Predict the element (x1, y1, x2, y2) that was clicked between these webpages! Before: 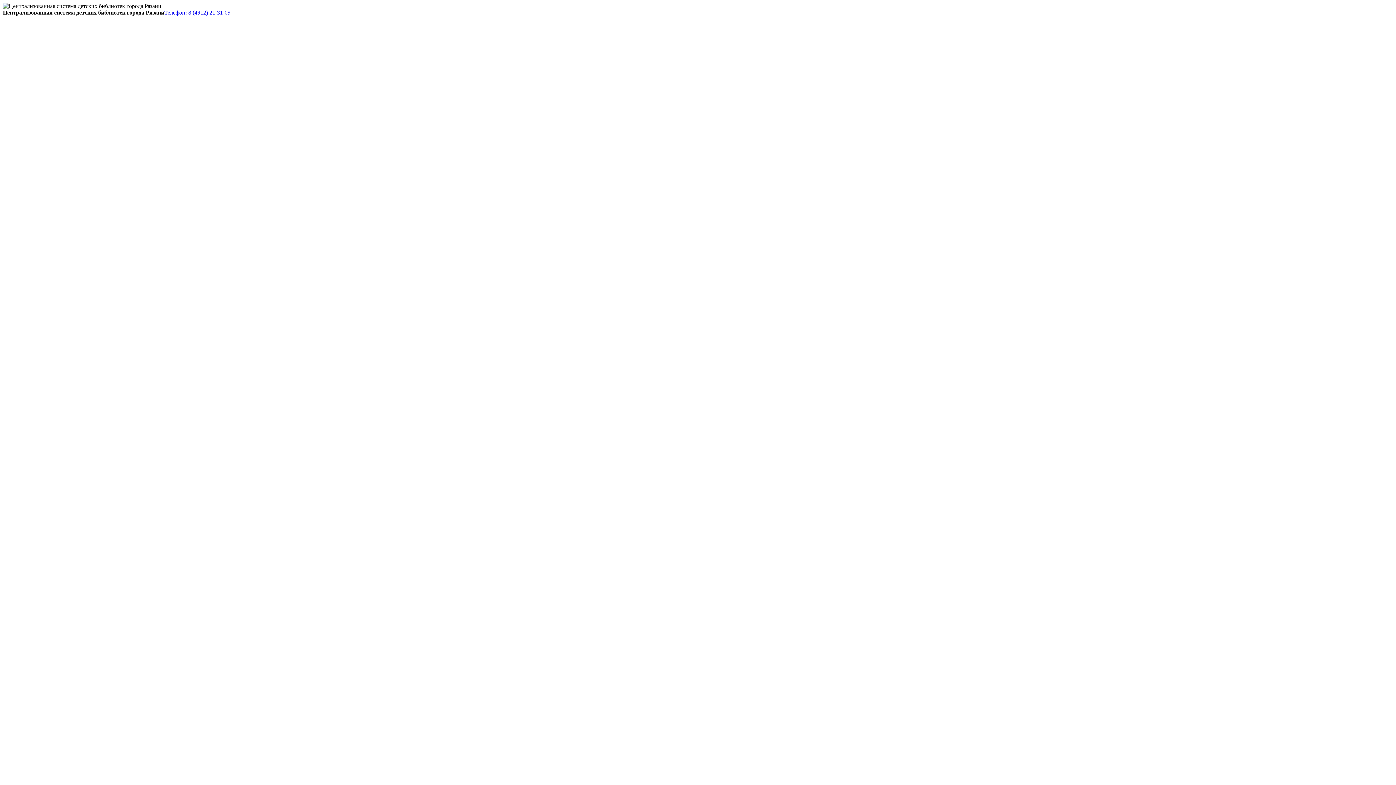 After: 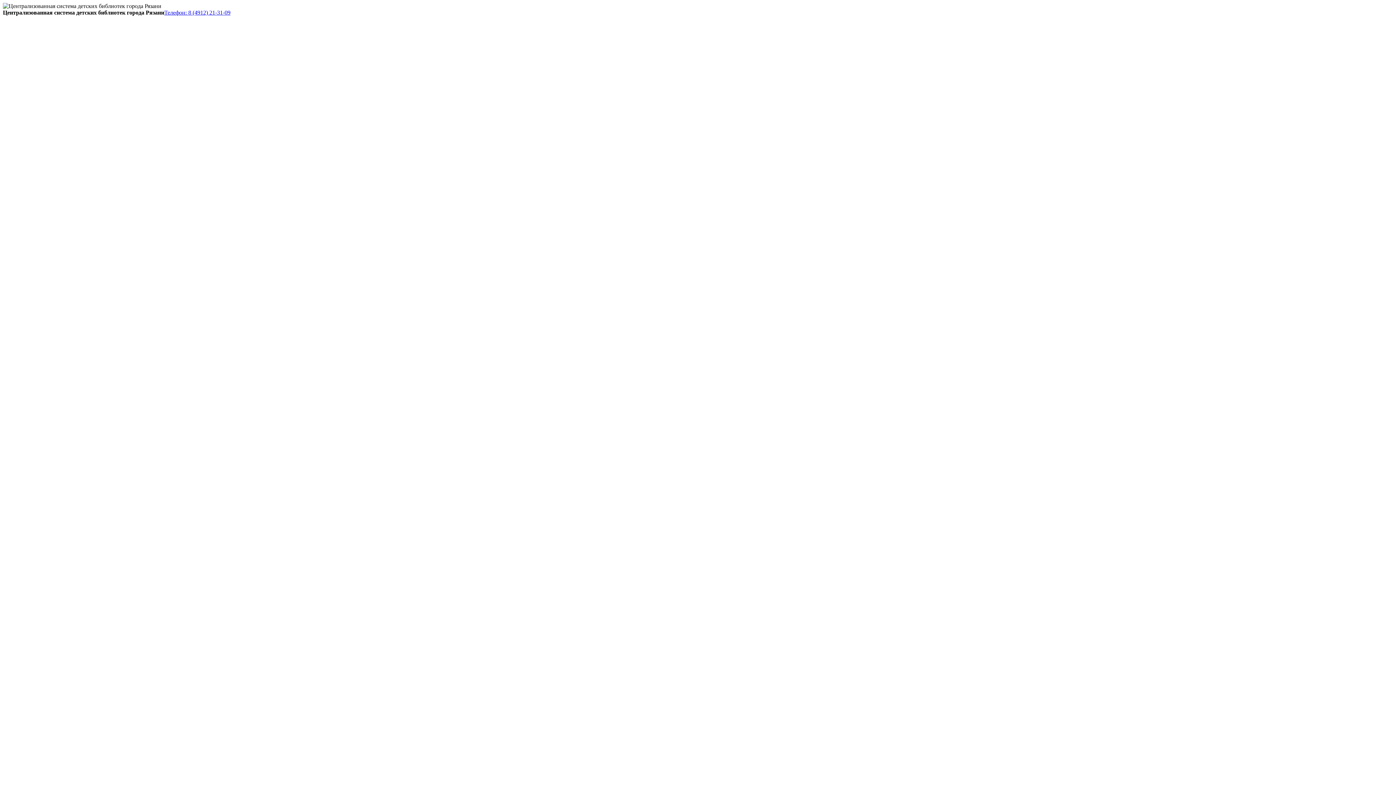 Action: label: Телефон: 8 (4912) 21-31-09 bbox: (164, 9, 230, 15)